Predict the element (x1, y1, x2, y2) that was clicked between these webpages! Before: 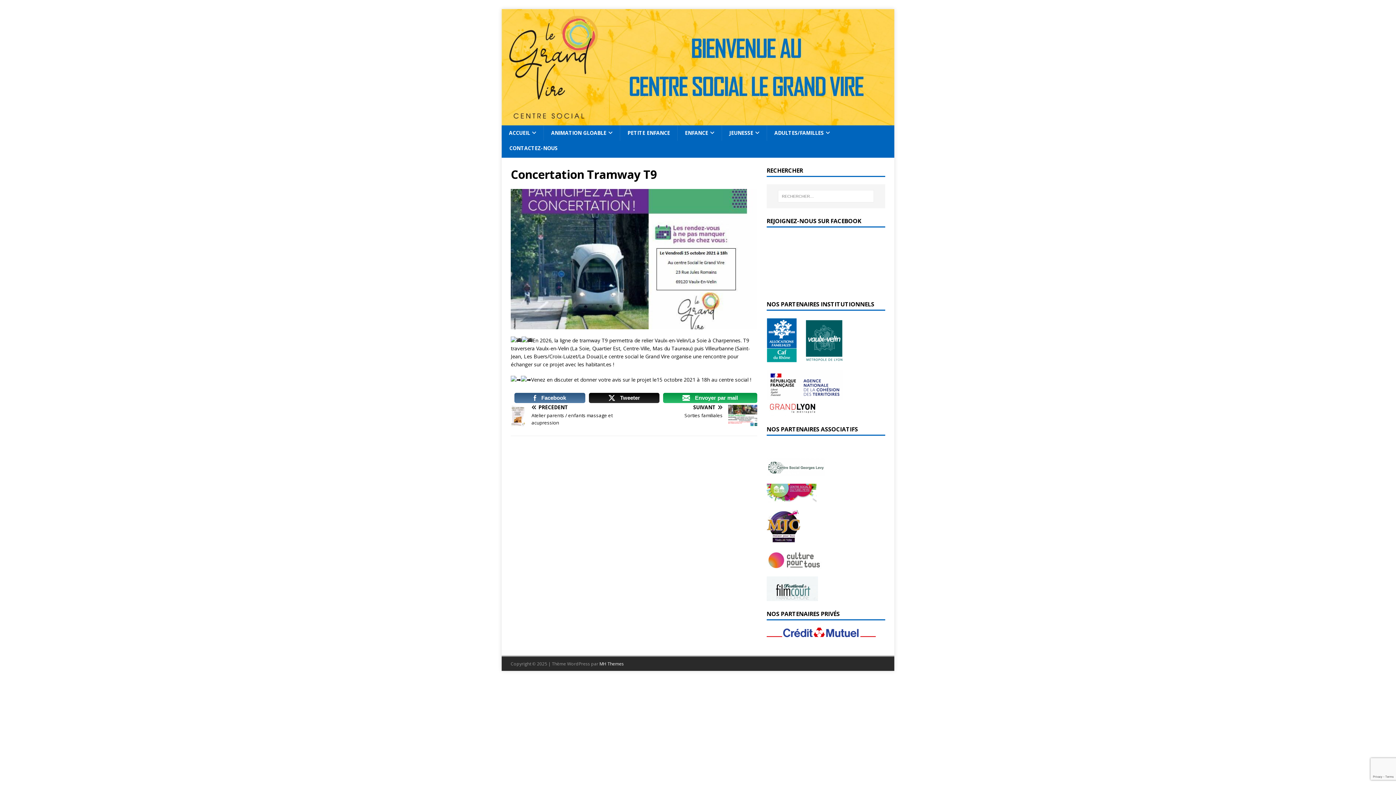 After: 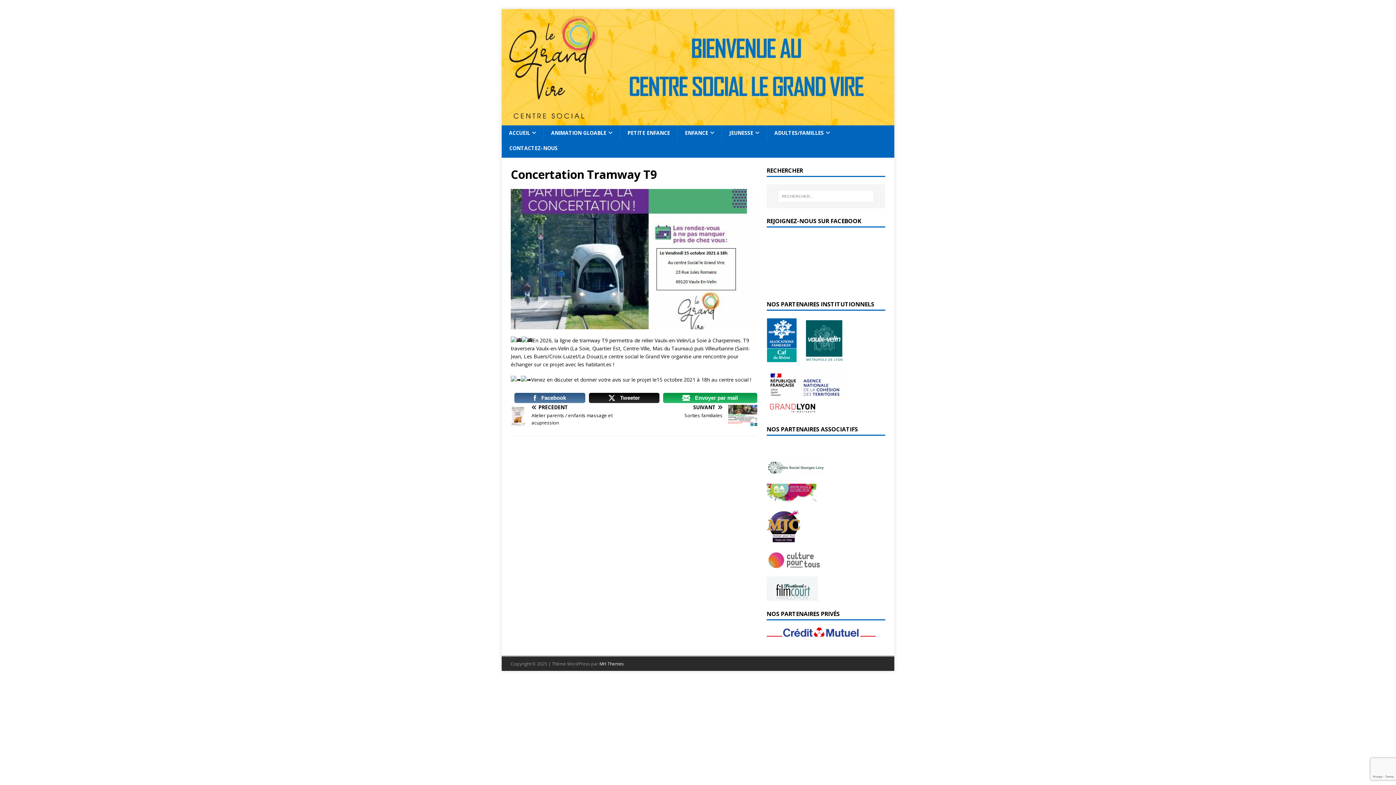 Action: bbox: (766, 469, 825, 475)